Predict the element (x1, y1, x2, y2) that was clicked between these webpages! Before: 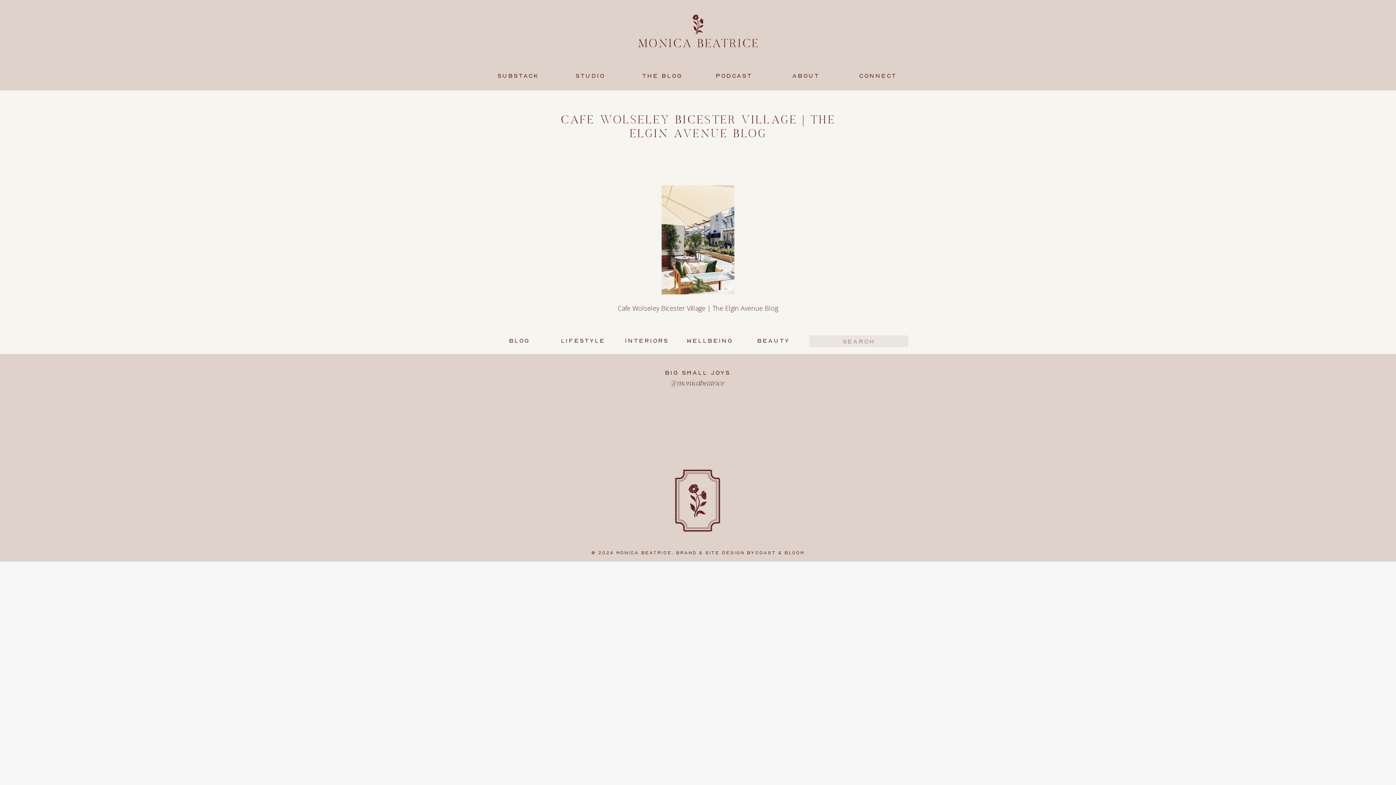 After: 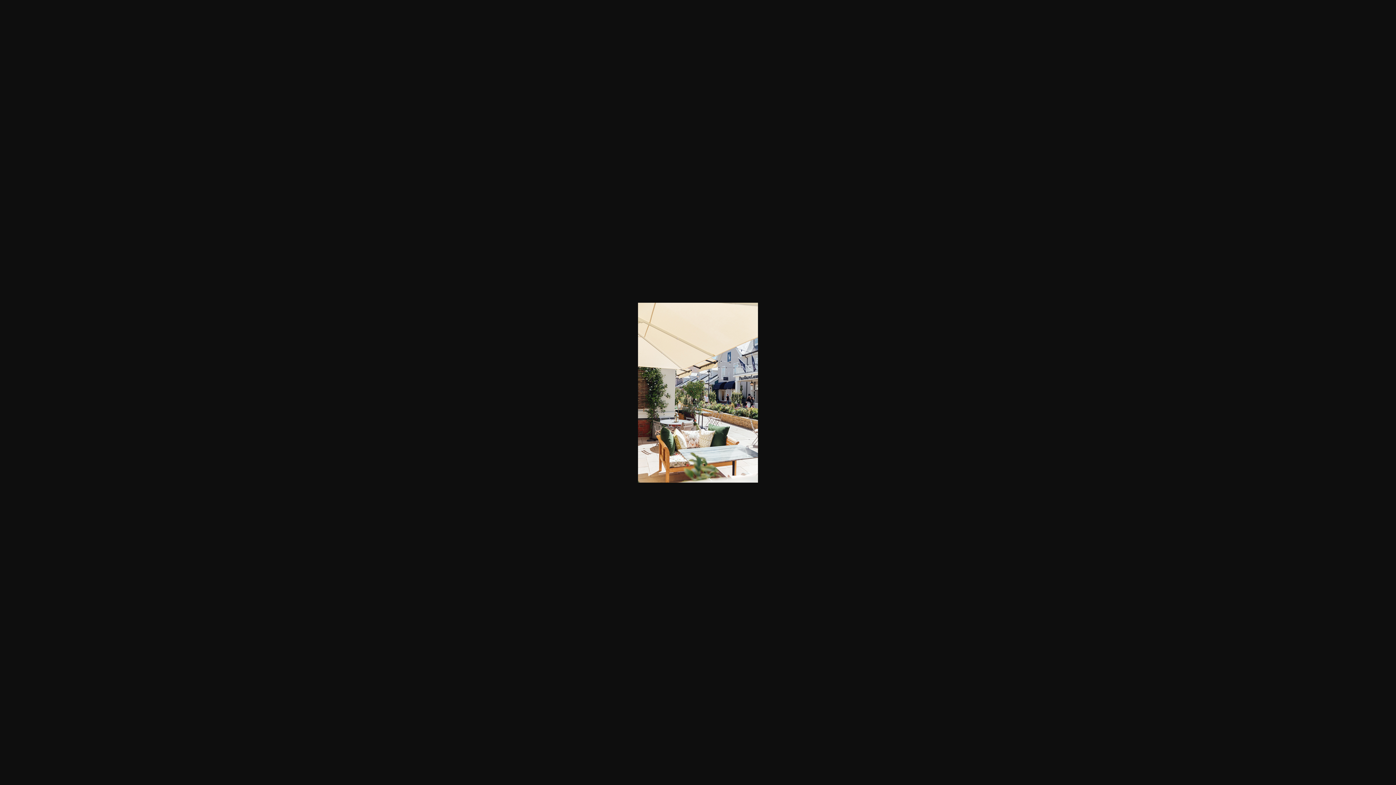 Action: bbox: (661, 287, 734, 296)